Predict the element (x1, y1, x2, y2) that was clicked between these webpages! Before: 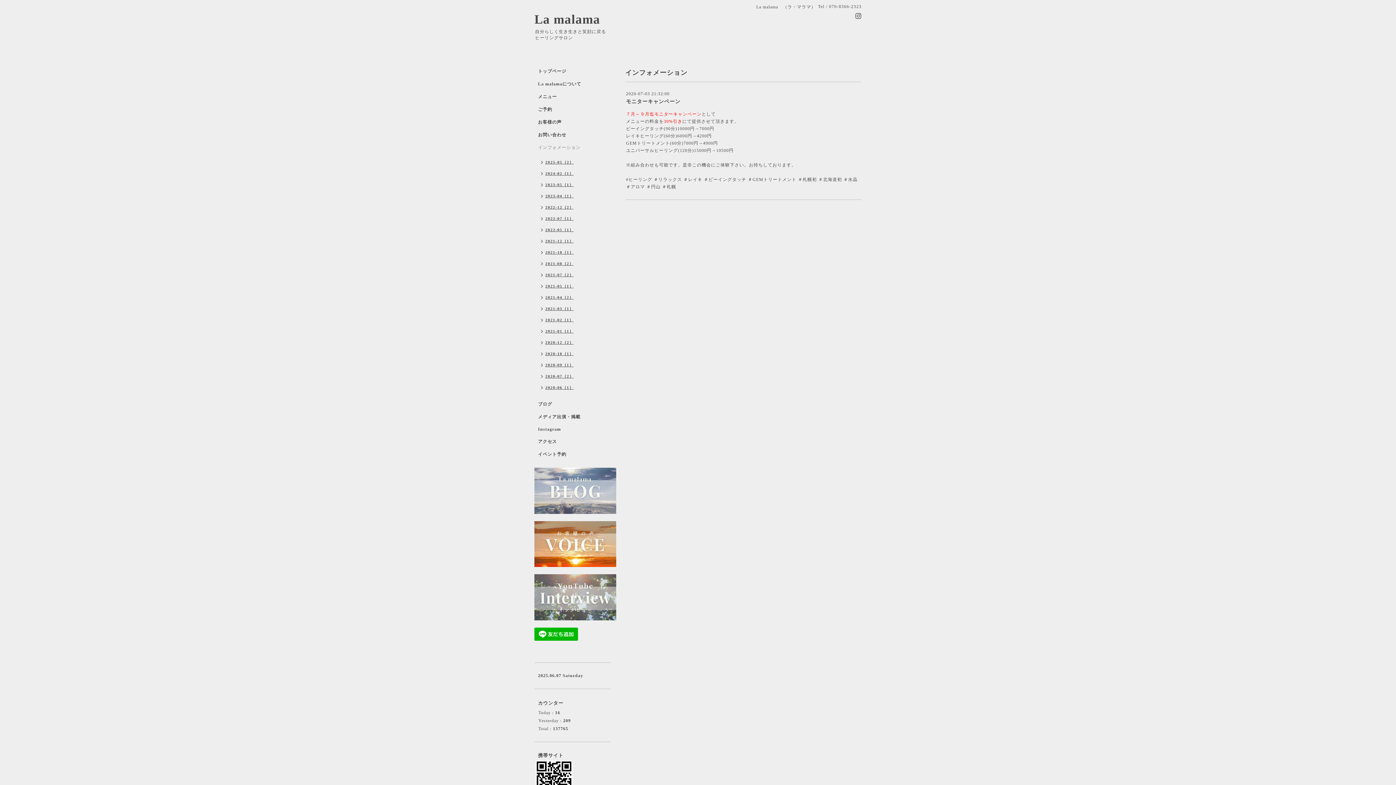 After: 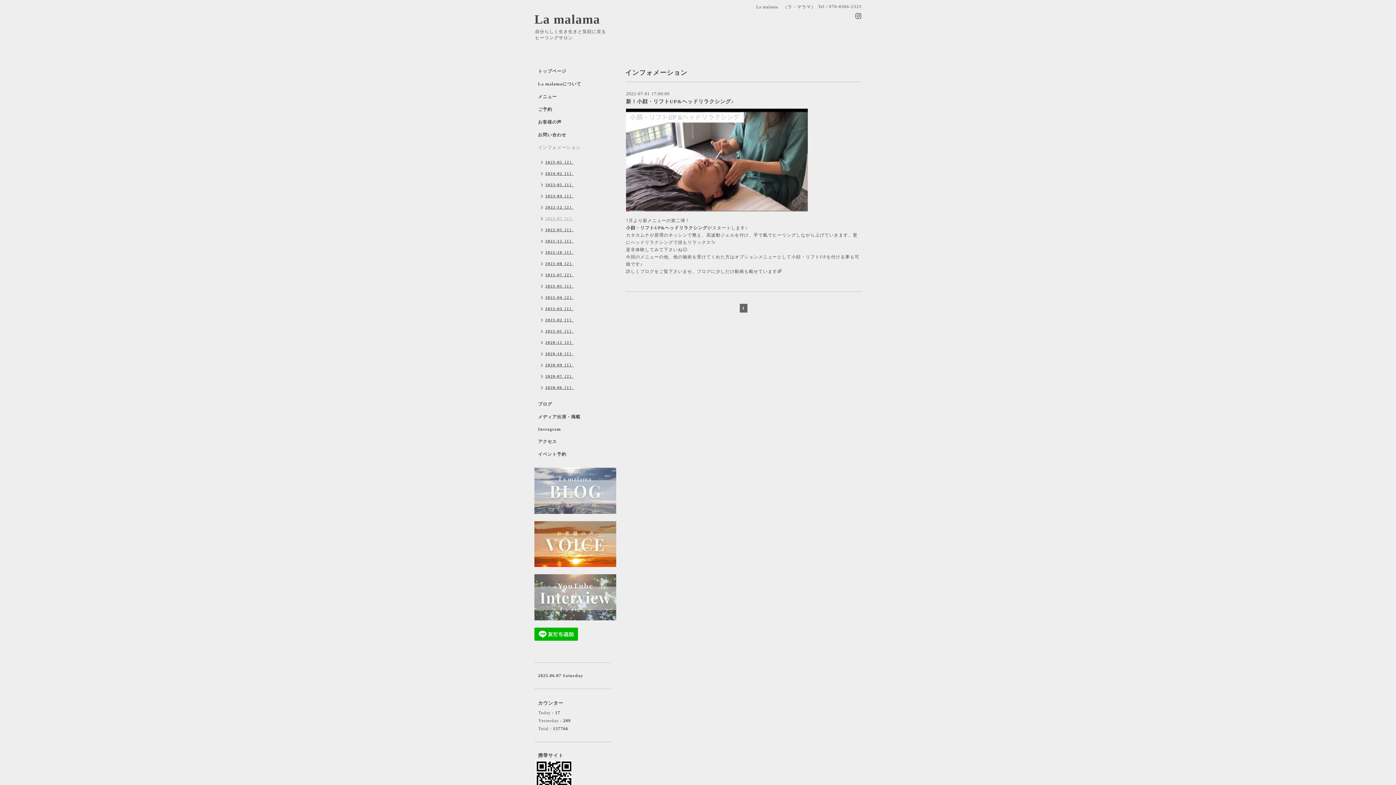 Action: bbox: (534, 213, 577, 225) label: 2022-07（1）